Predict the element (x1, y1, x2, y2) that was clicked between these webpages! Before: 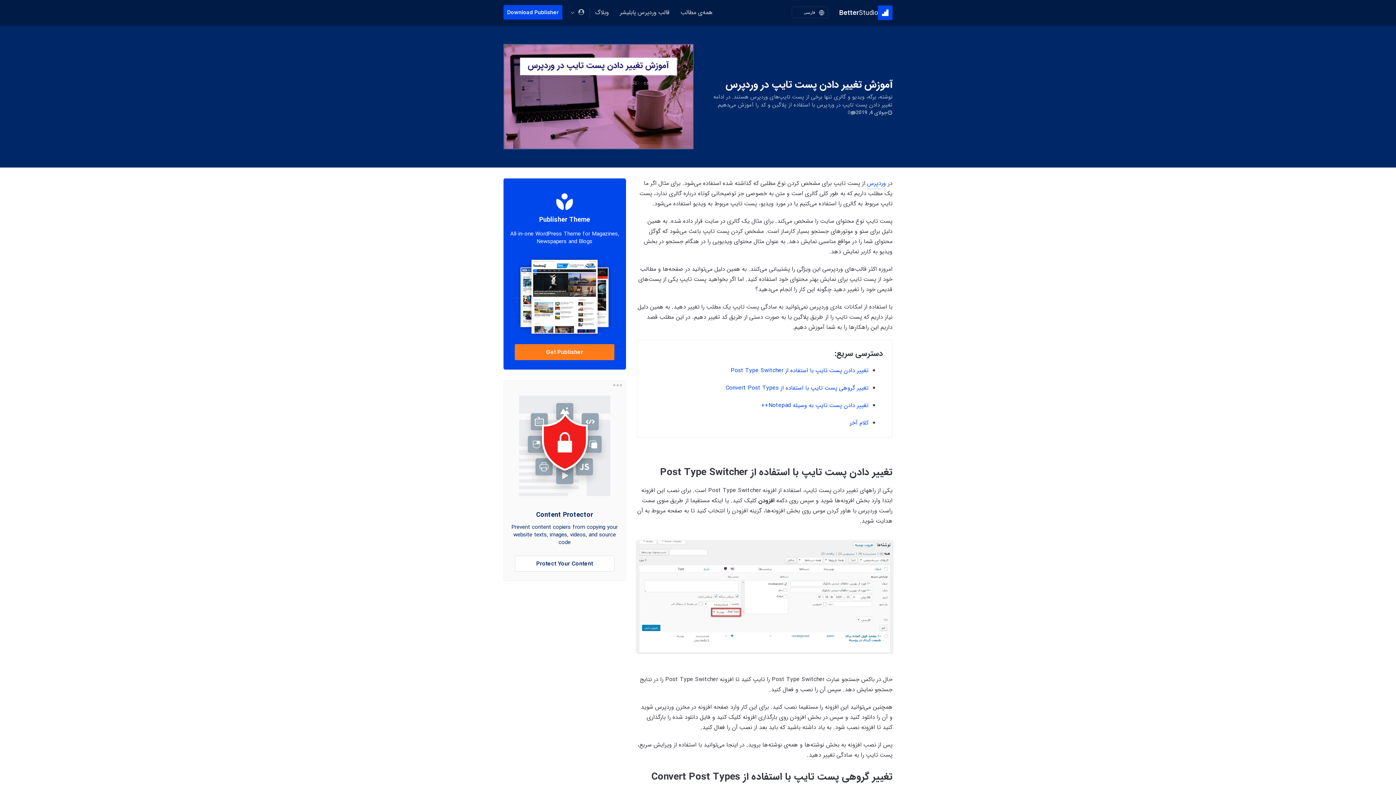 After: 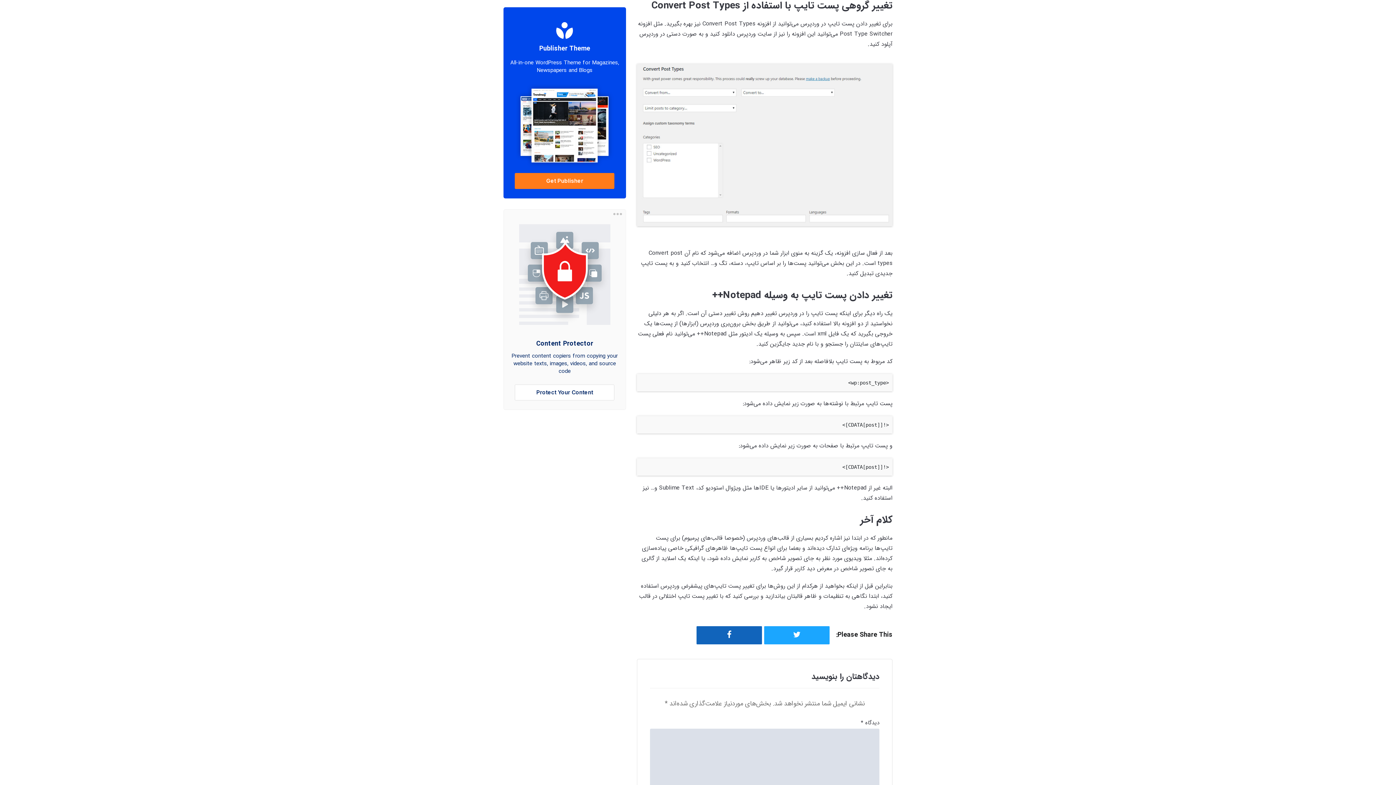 Action: bbox: (725, 383, 868, 392) label: تغییر گروهی پست تایپ با استفاده از Convert Post Types